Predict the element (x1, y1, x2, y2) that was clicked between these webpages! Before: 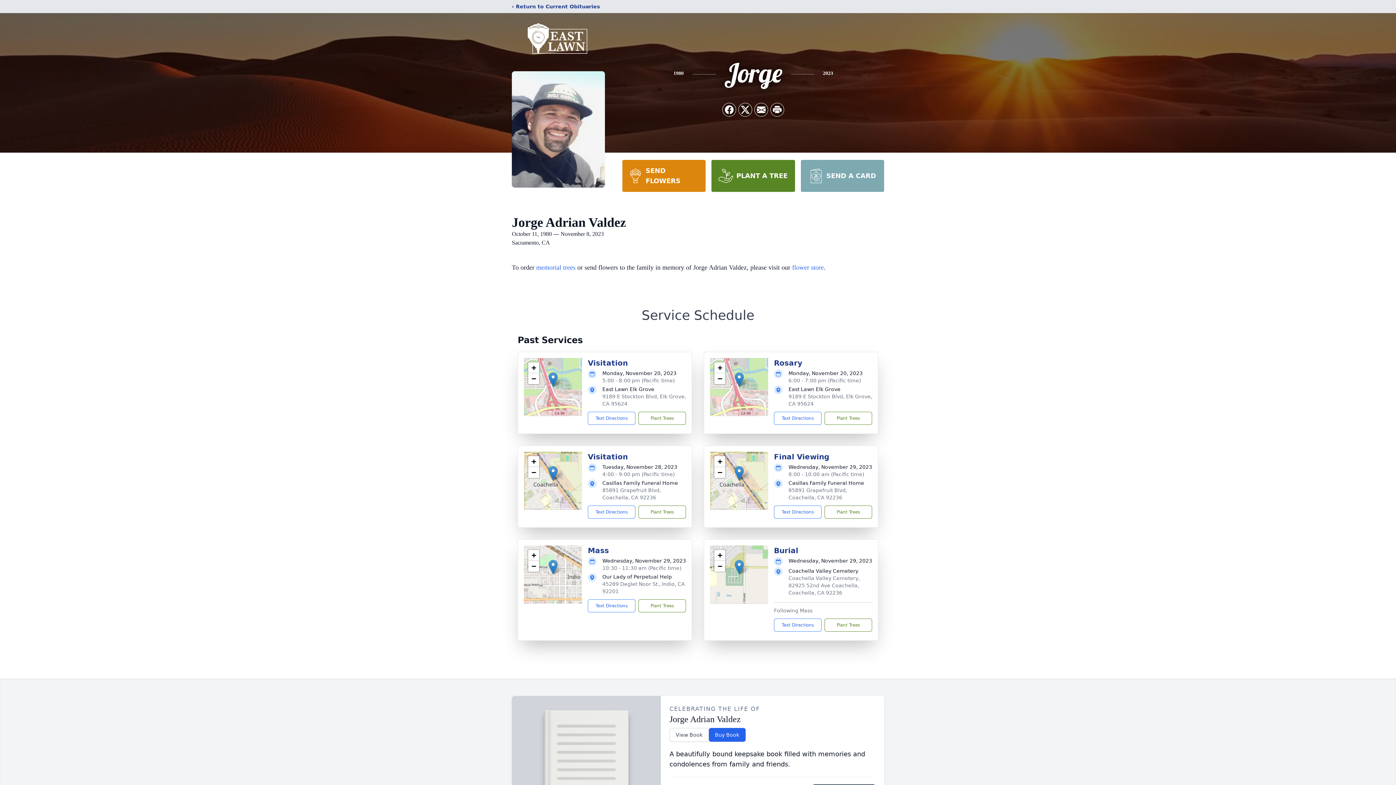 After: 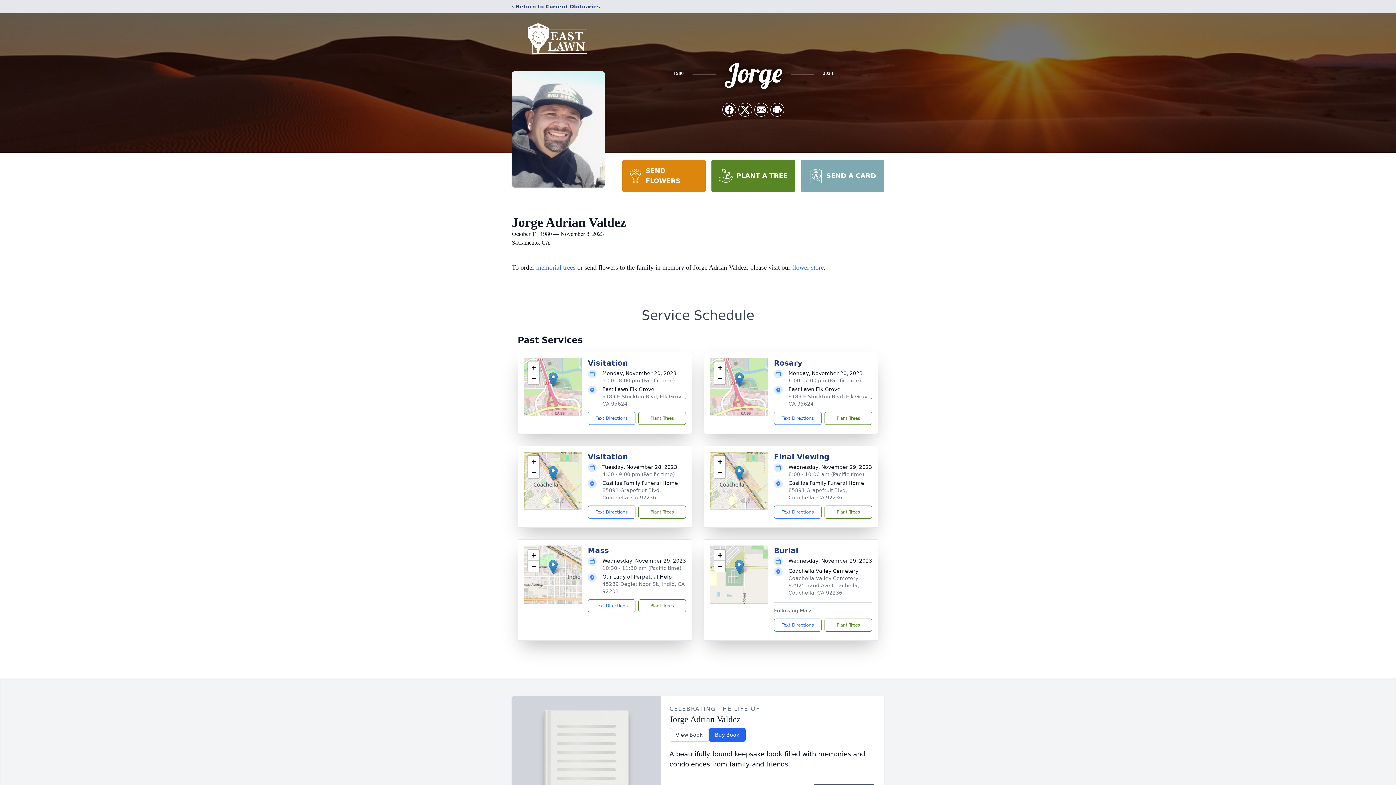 Action: bbox: (734, 560, 744, 574)